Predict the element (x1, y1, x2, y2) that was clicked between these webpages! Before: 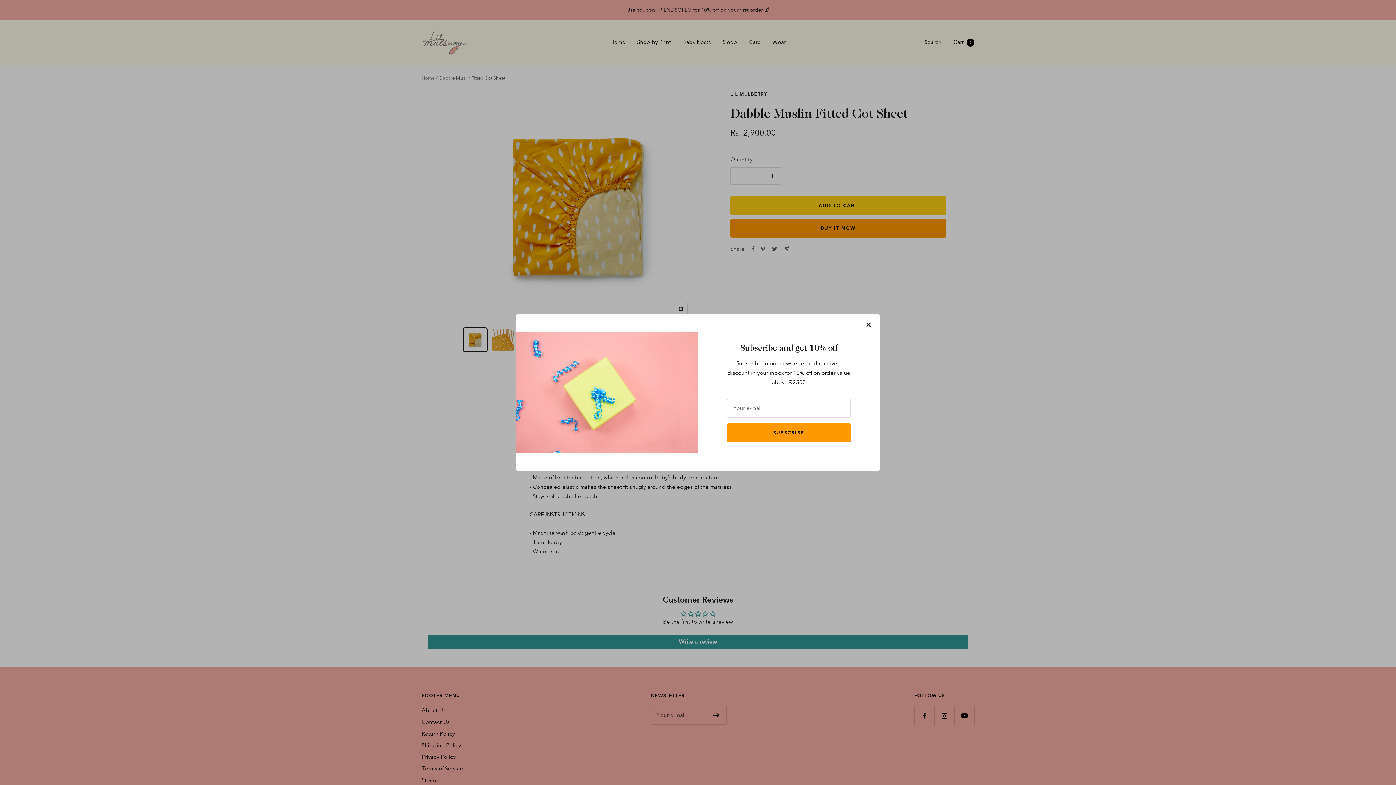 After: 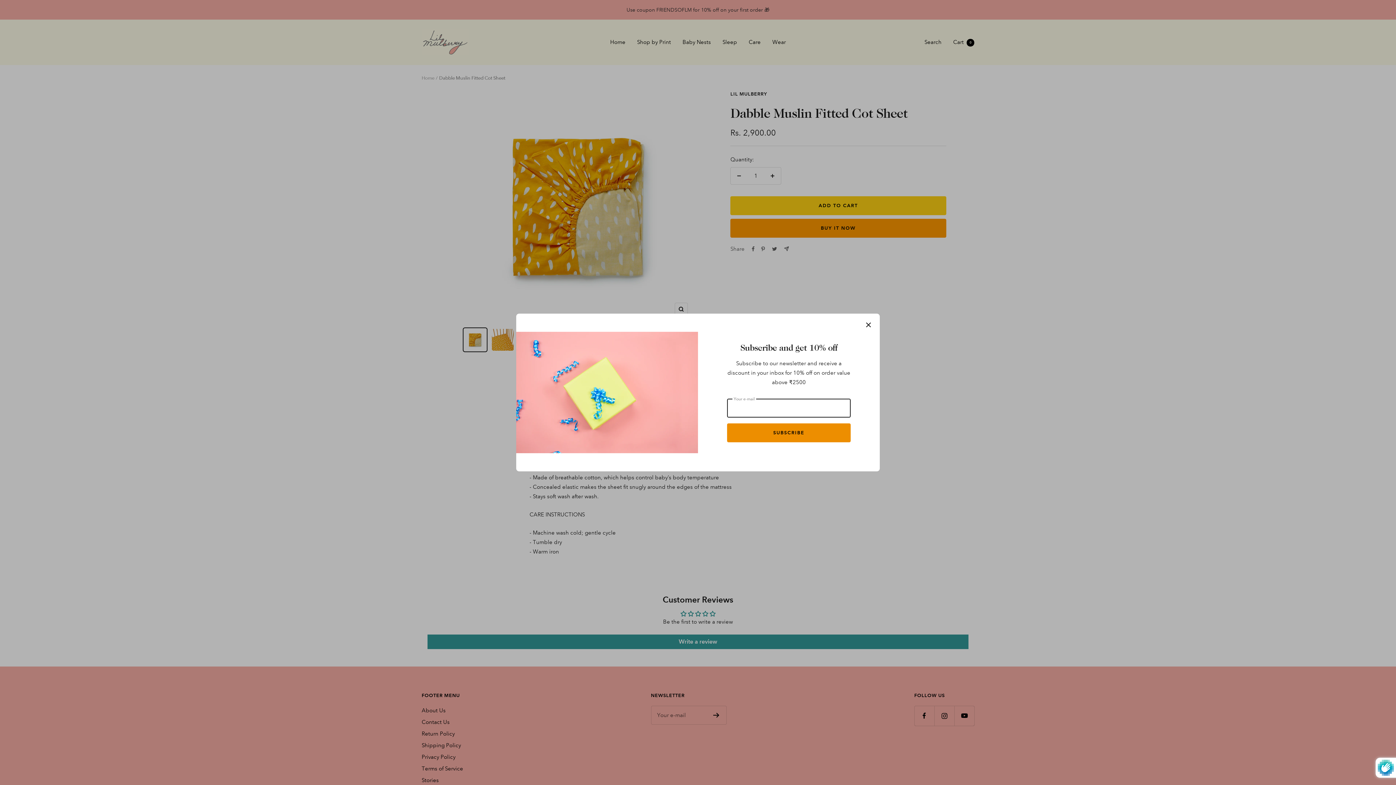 Action: bbox: (727, 423, 850, 442) label: SUBSCRIBE